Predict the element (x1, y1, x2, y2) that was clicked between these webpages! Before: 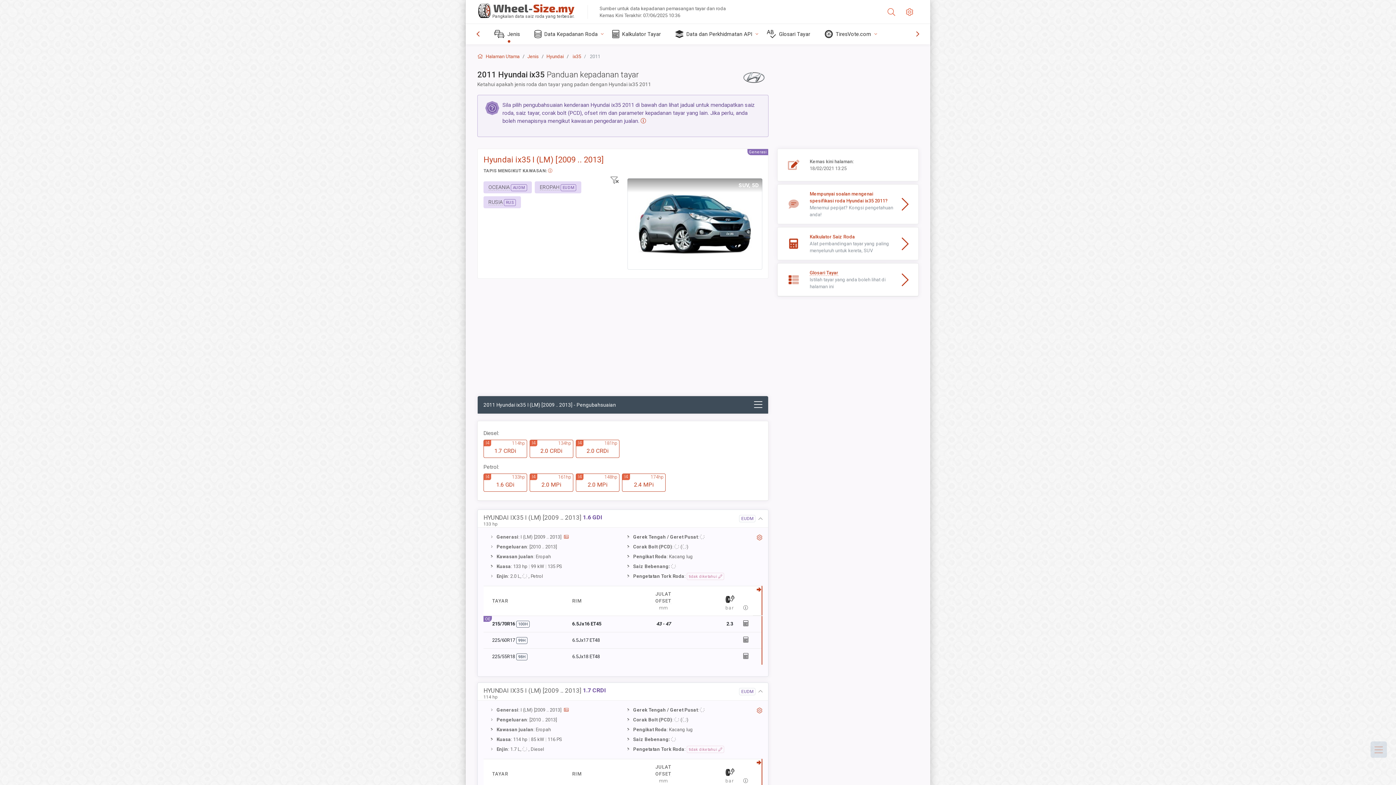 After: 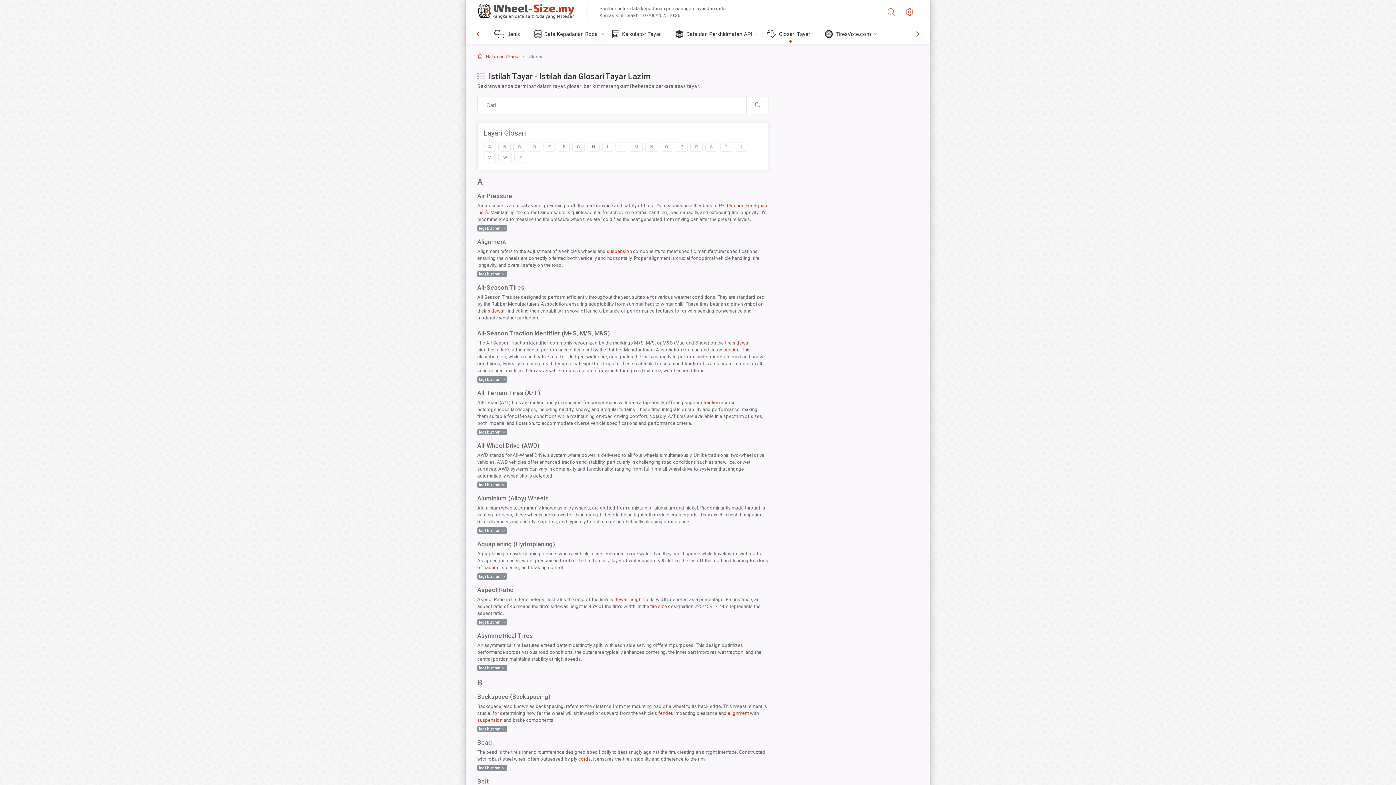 Action: label: Glosari Tayar bbox: (761, 24, 819, 44)